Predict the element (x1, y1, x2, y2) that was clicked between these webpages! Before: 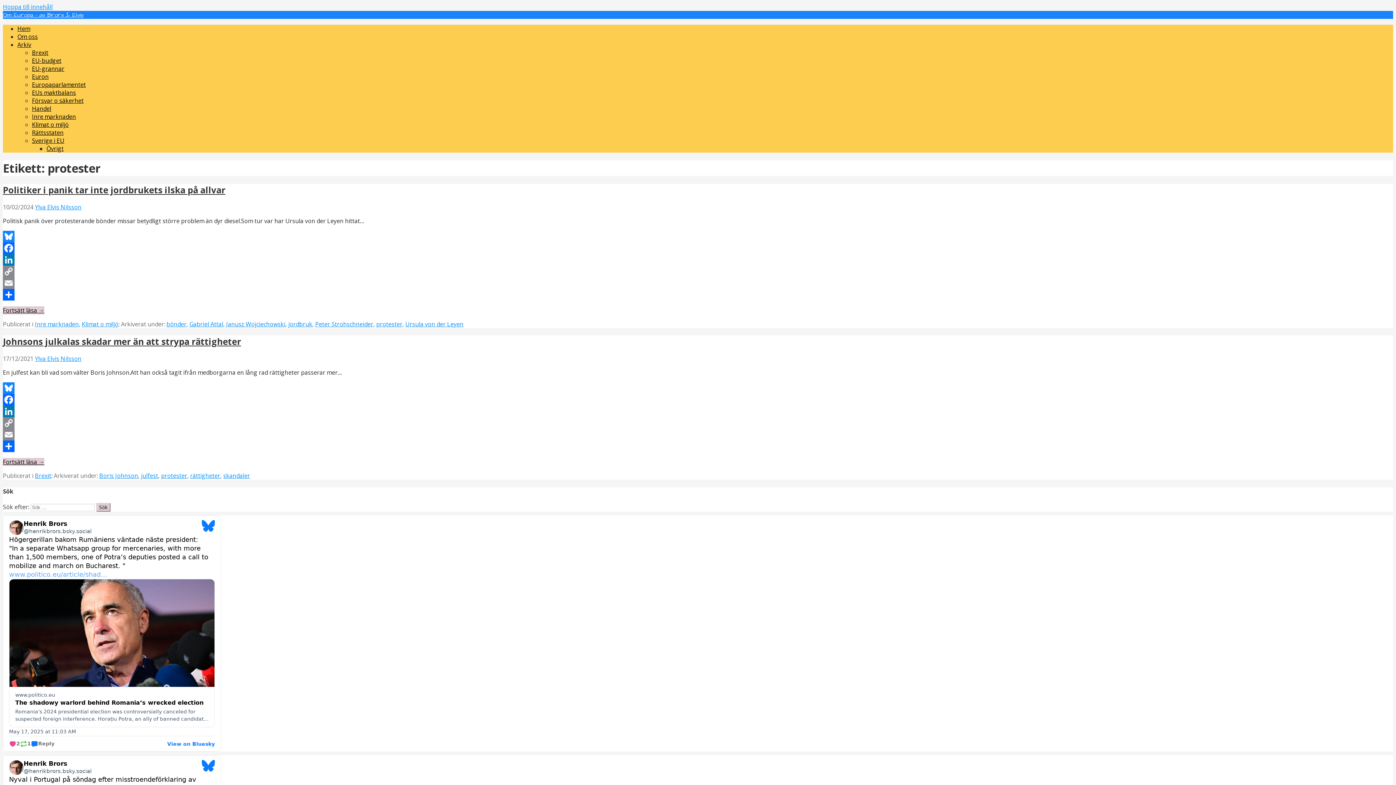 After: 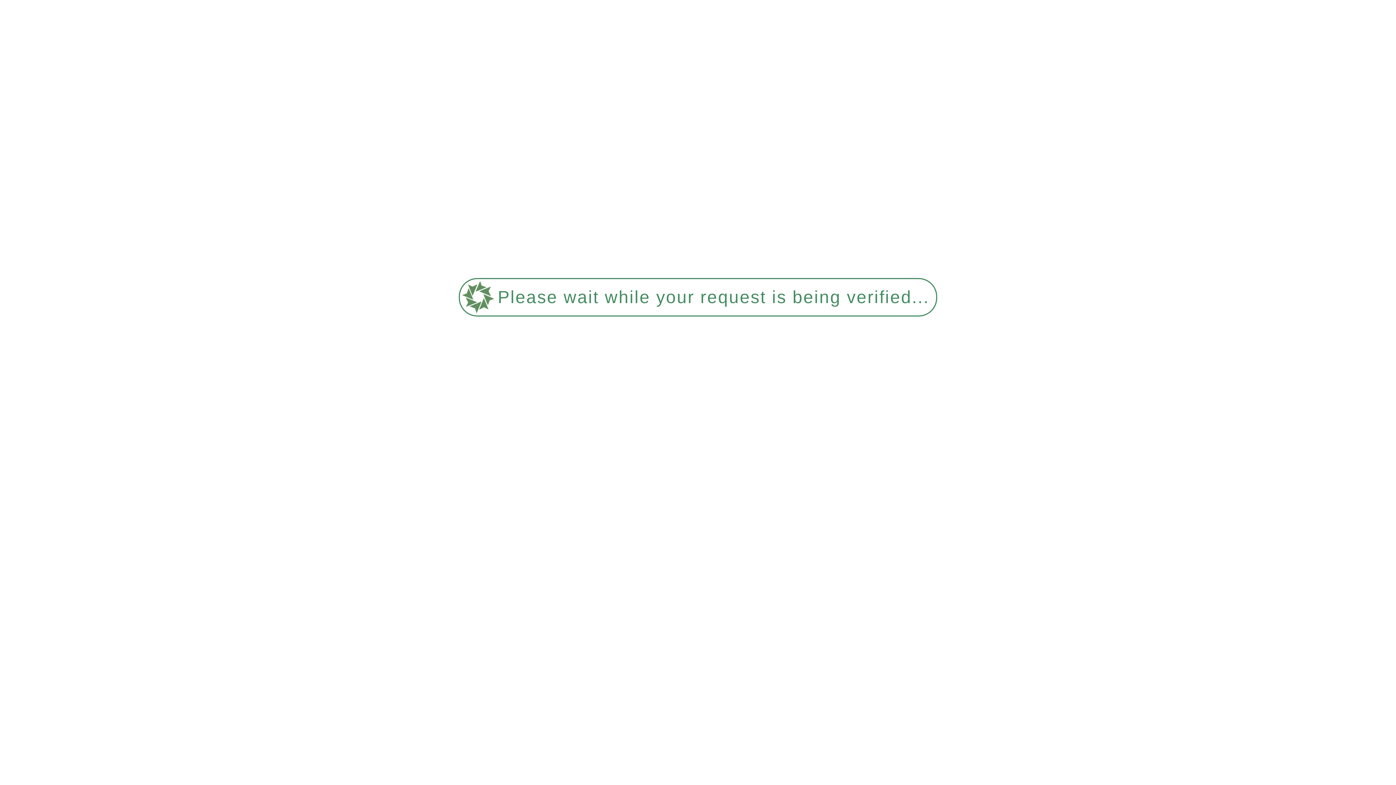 Action: label: Johnsons julkalas skadar mer än att strypa rättigheter bbox: (2, 335, 241, 347)